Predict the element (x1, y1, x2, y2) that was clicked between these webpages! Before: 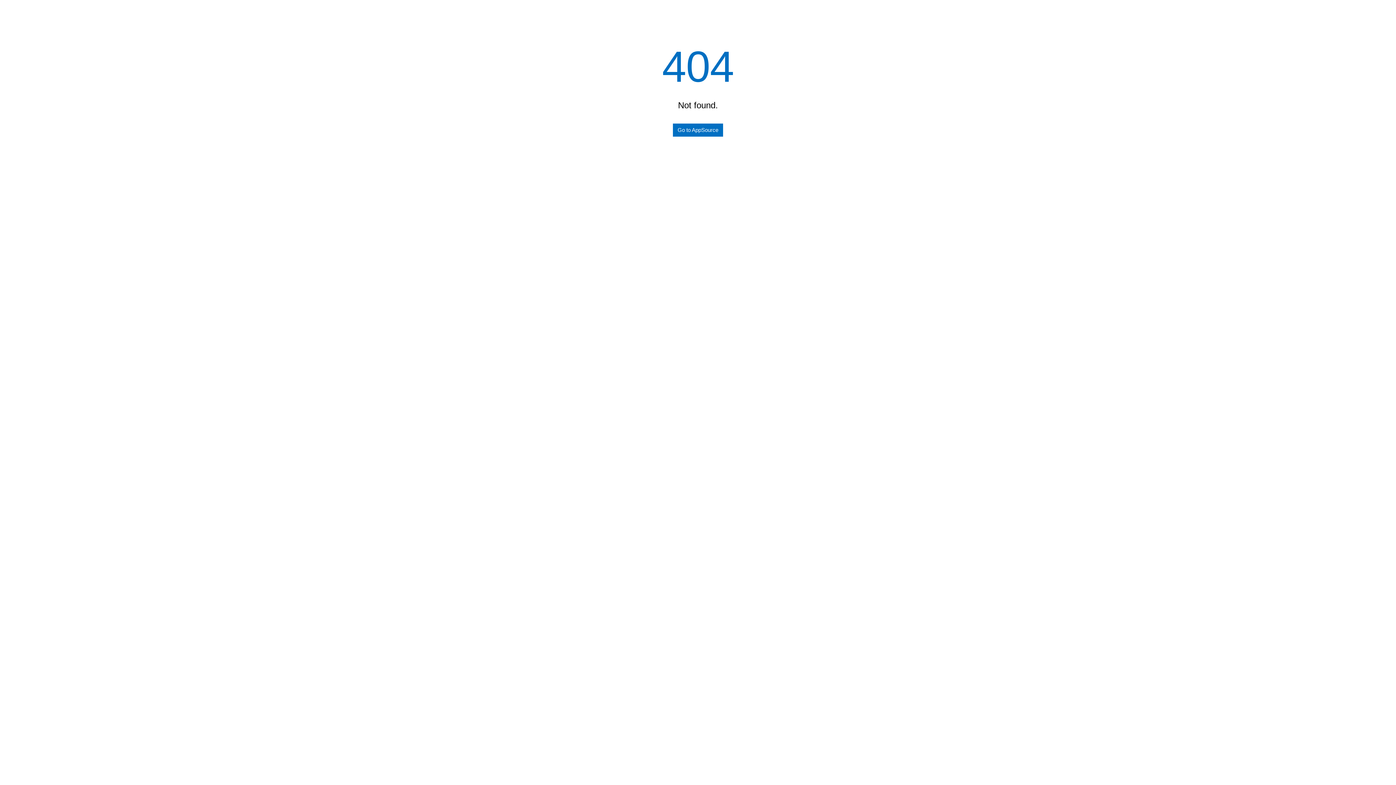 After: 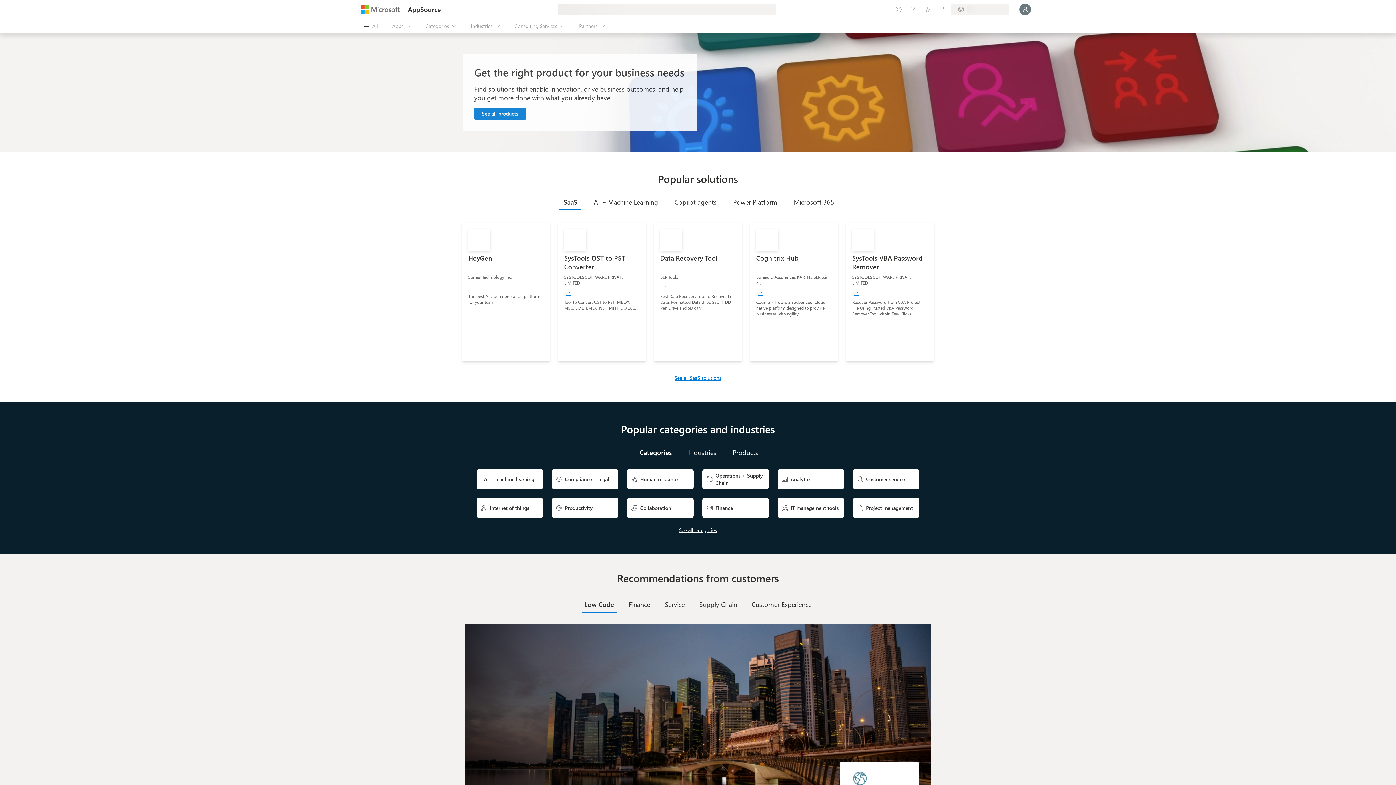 Action: label: Go to AppSource bbox: (673, 123, 723, 136)